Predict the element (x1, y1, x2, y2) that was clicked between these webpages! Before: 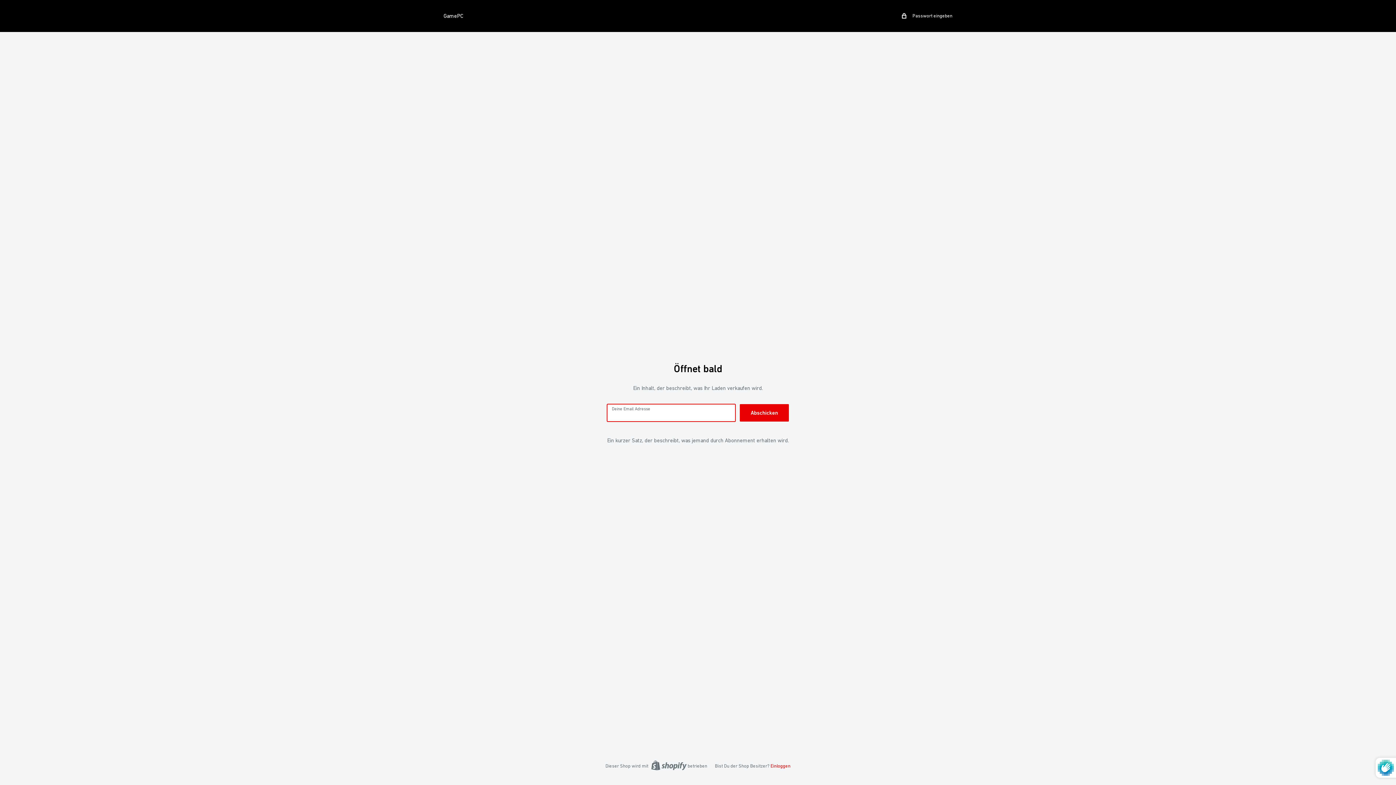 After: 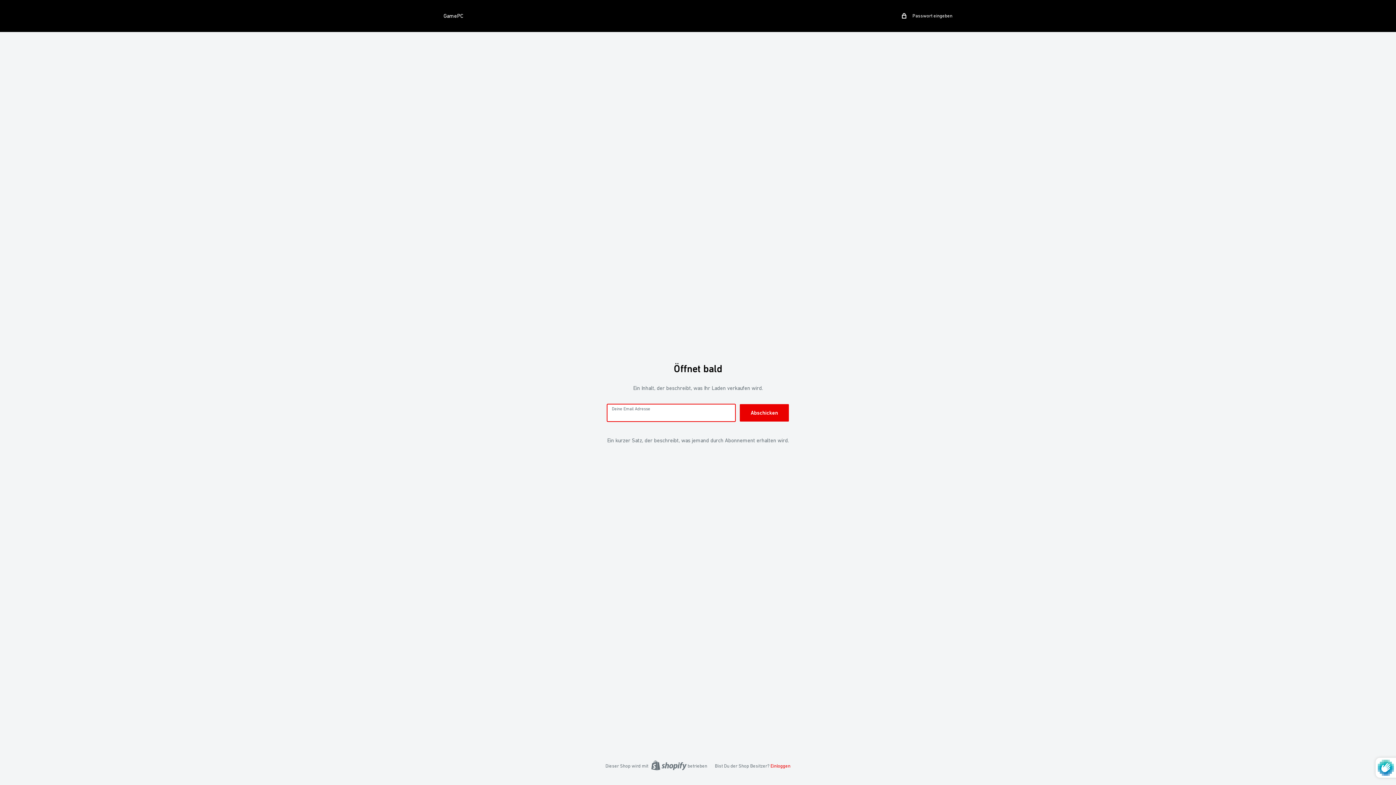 Action: label: GamePC bbox: (443, 10, 463, 21)